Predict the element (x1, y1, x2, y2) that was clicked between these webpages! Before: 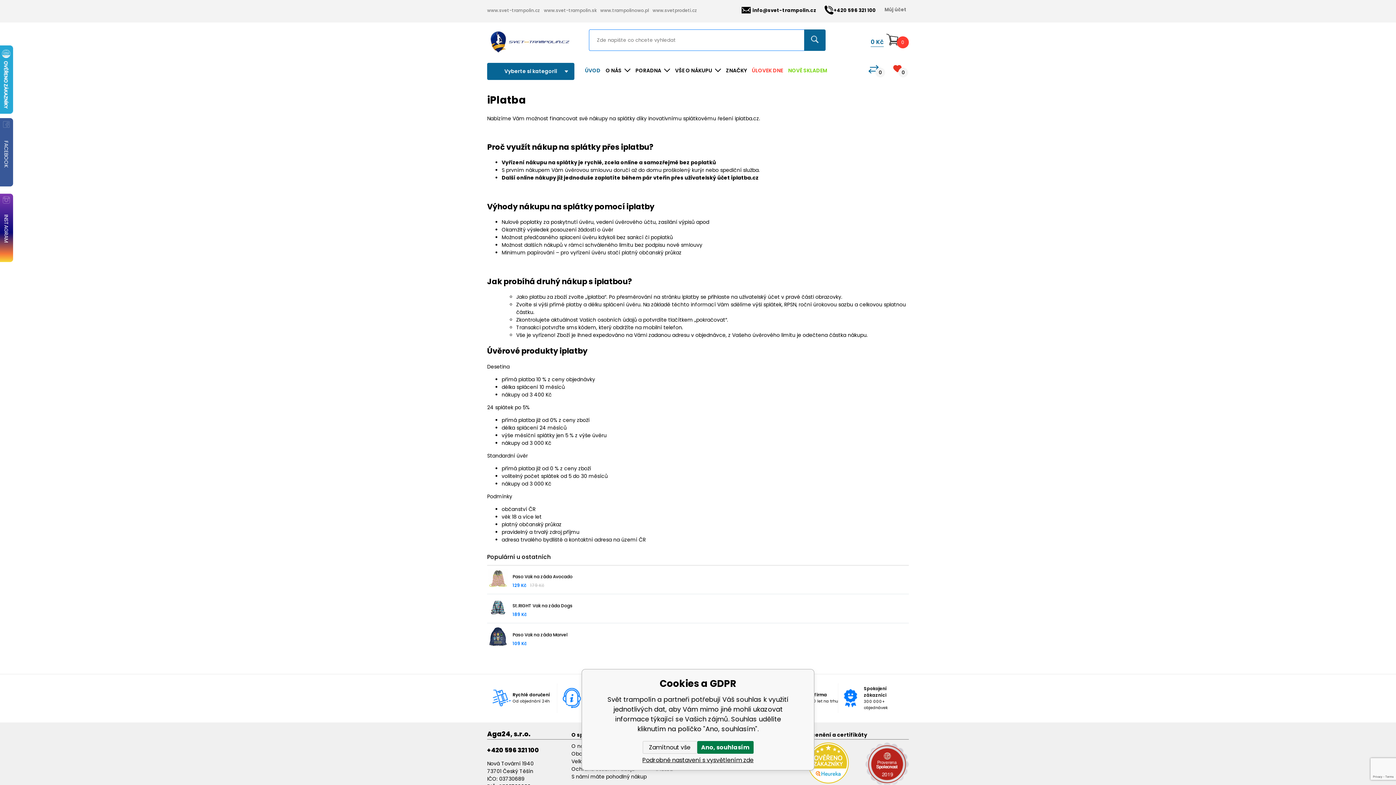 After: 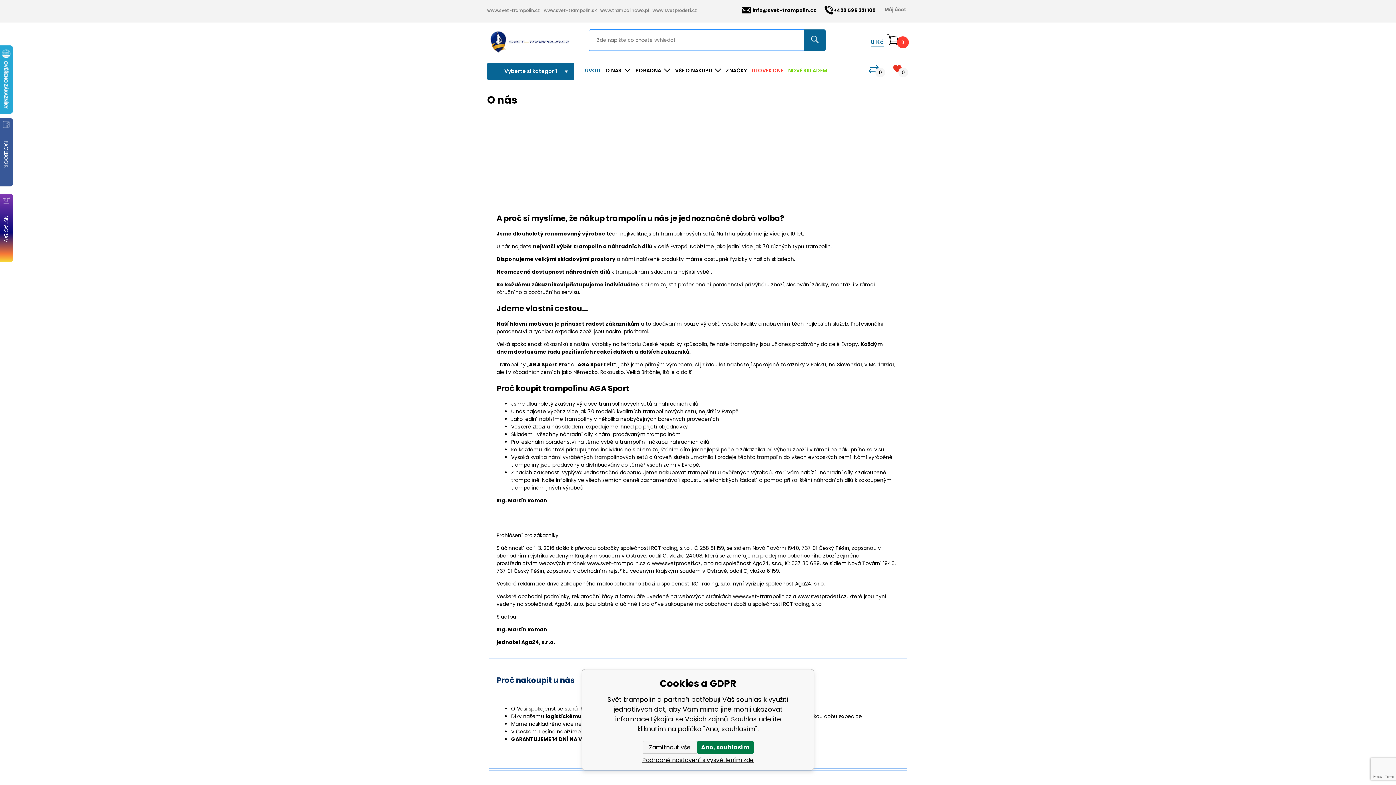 Action: label: O nás bbox: (571, 742, 586, 750)